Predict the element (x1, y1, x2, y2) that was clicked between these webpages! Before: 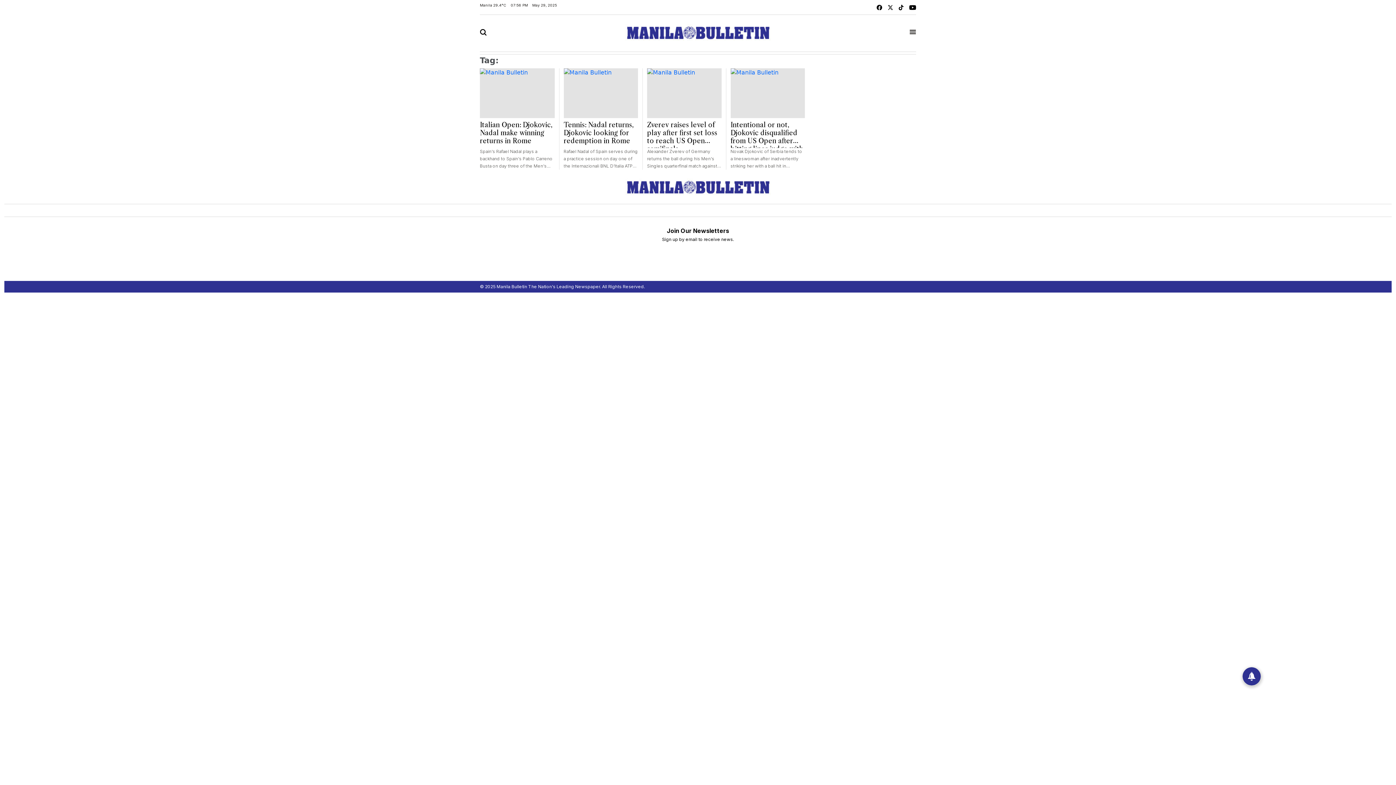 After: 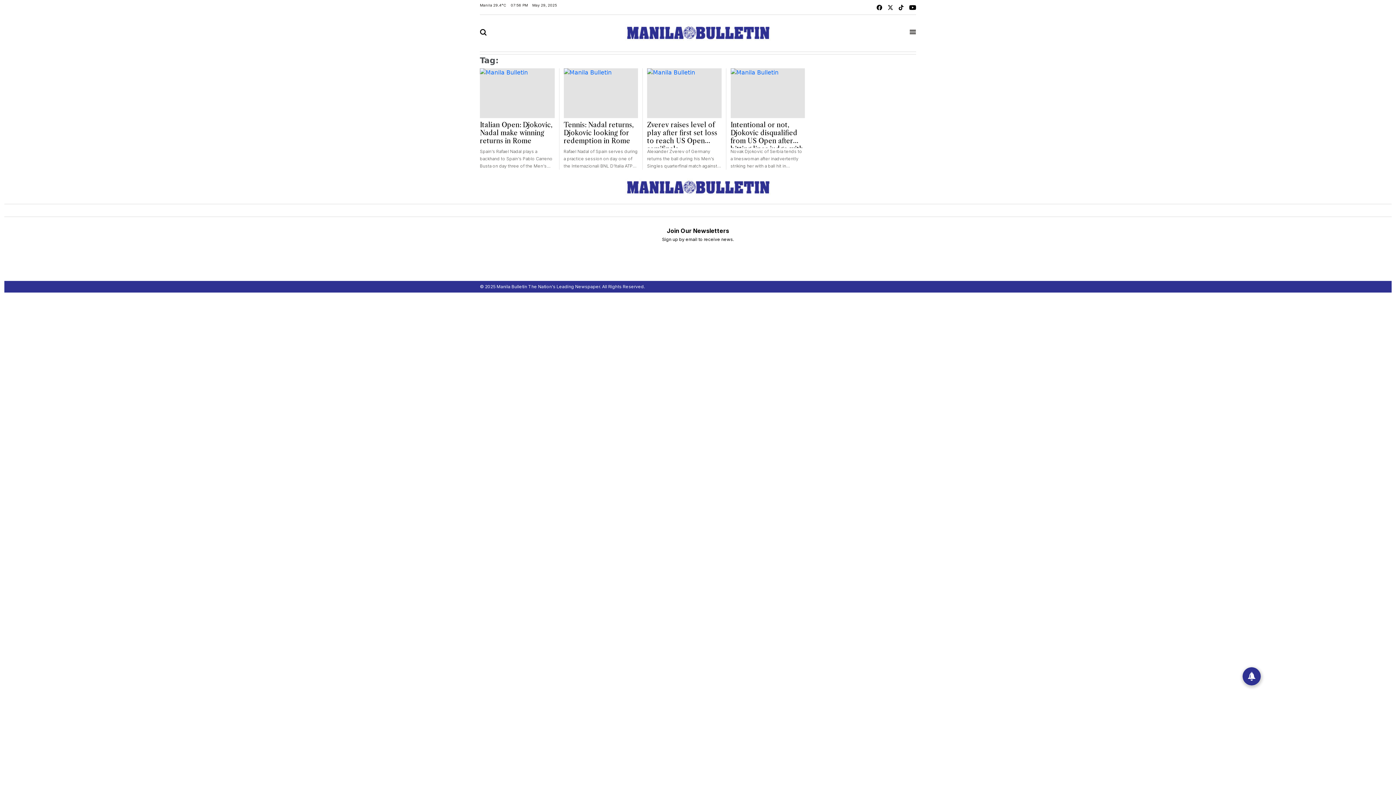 Action: bbox: (888, 2, 893, 11)